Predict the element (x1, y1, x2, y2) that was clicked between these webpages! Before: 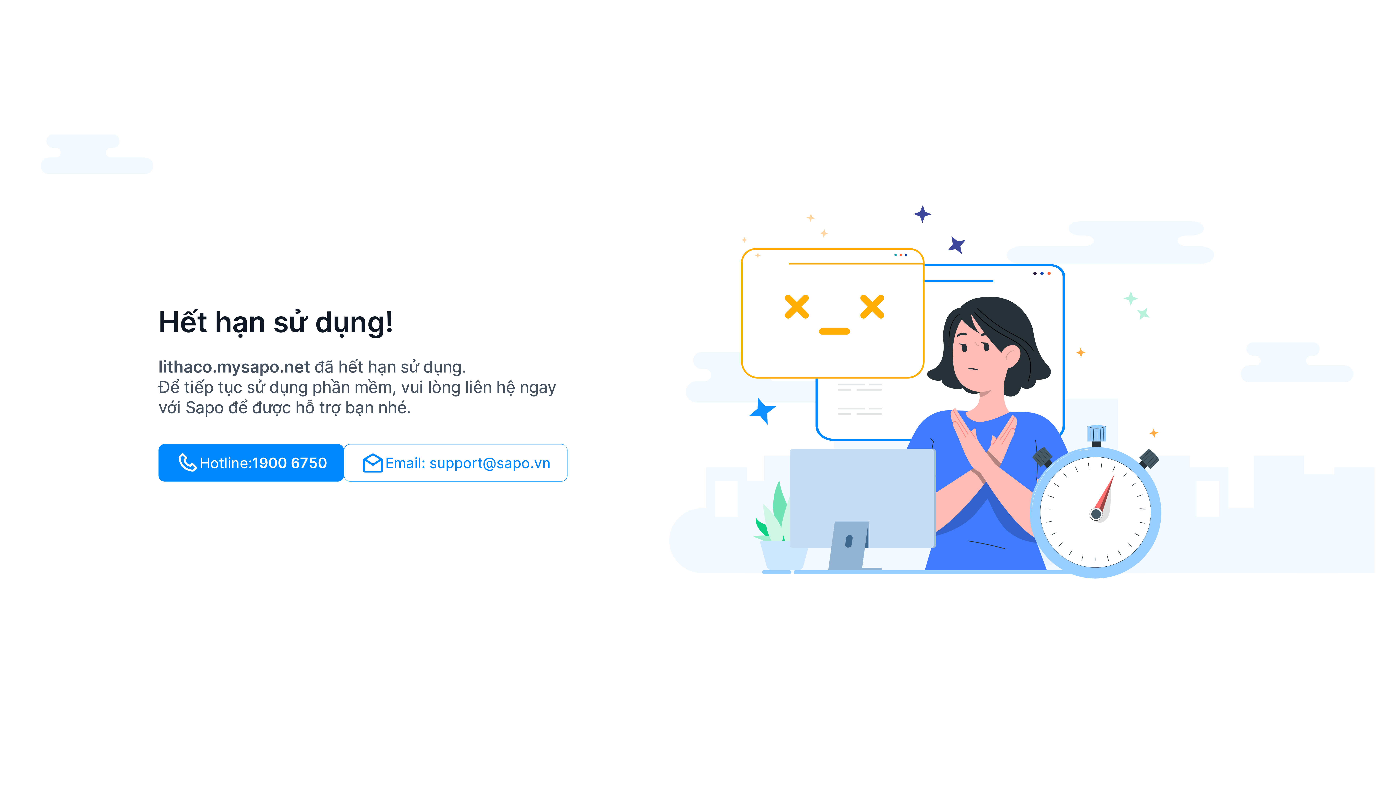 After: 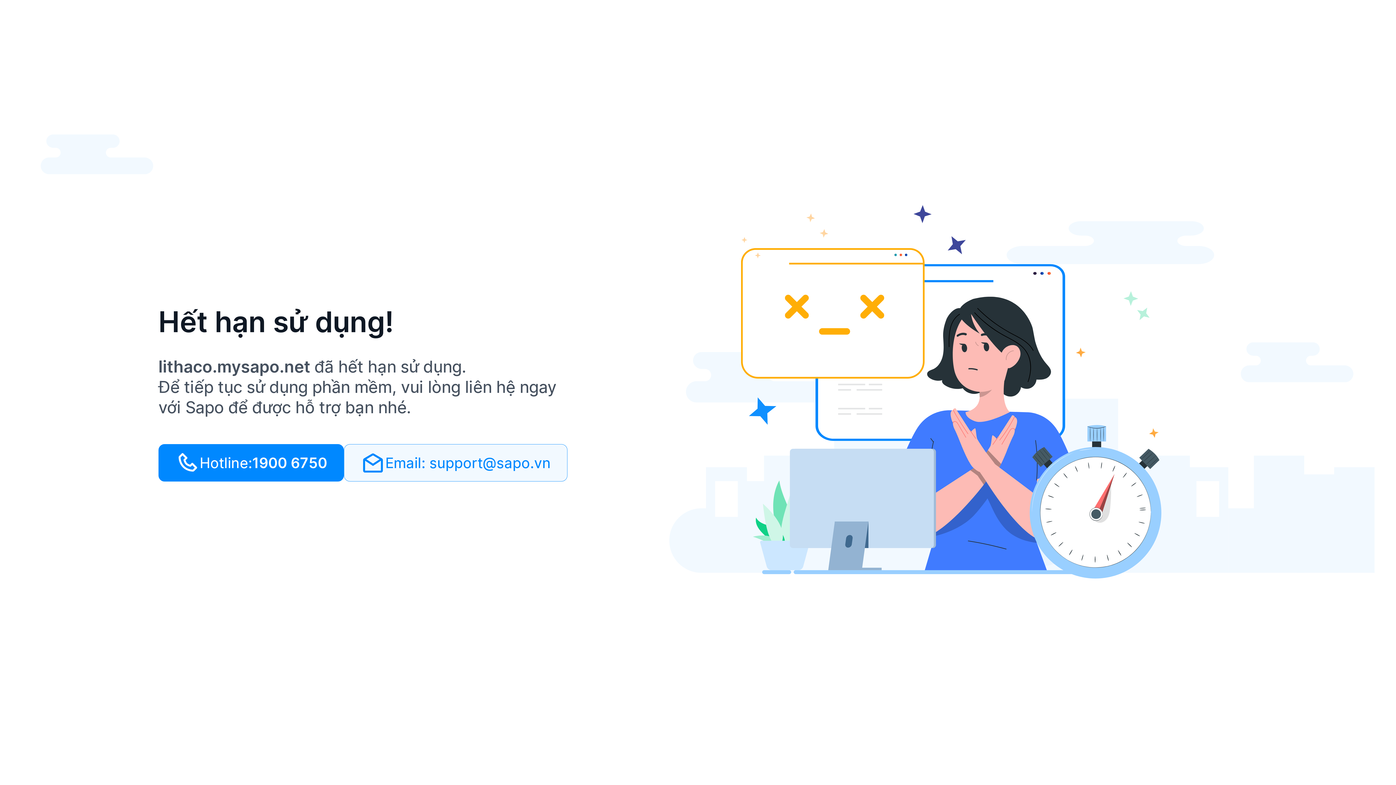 Action: label: Email: support@sapo.vn bbox: (344, 444, 567, 481)